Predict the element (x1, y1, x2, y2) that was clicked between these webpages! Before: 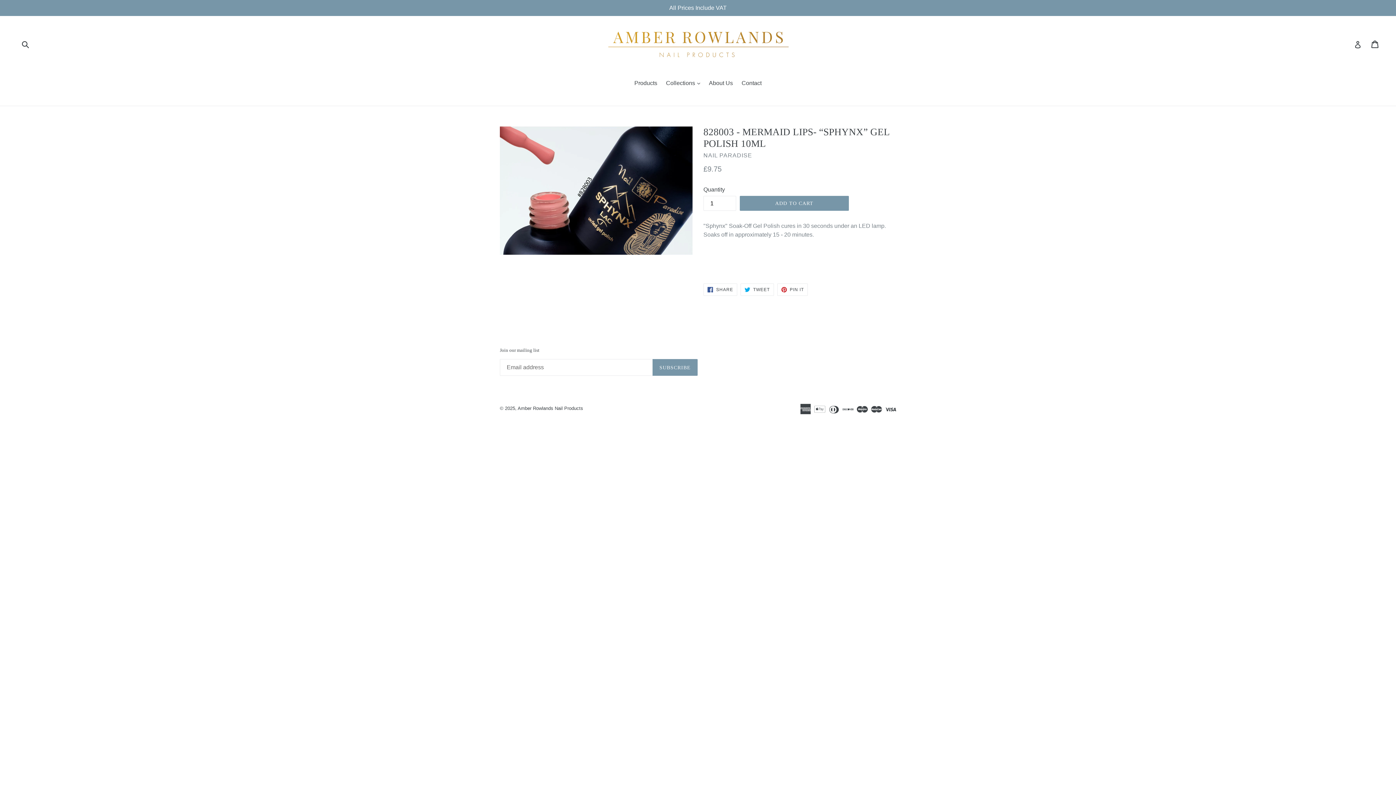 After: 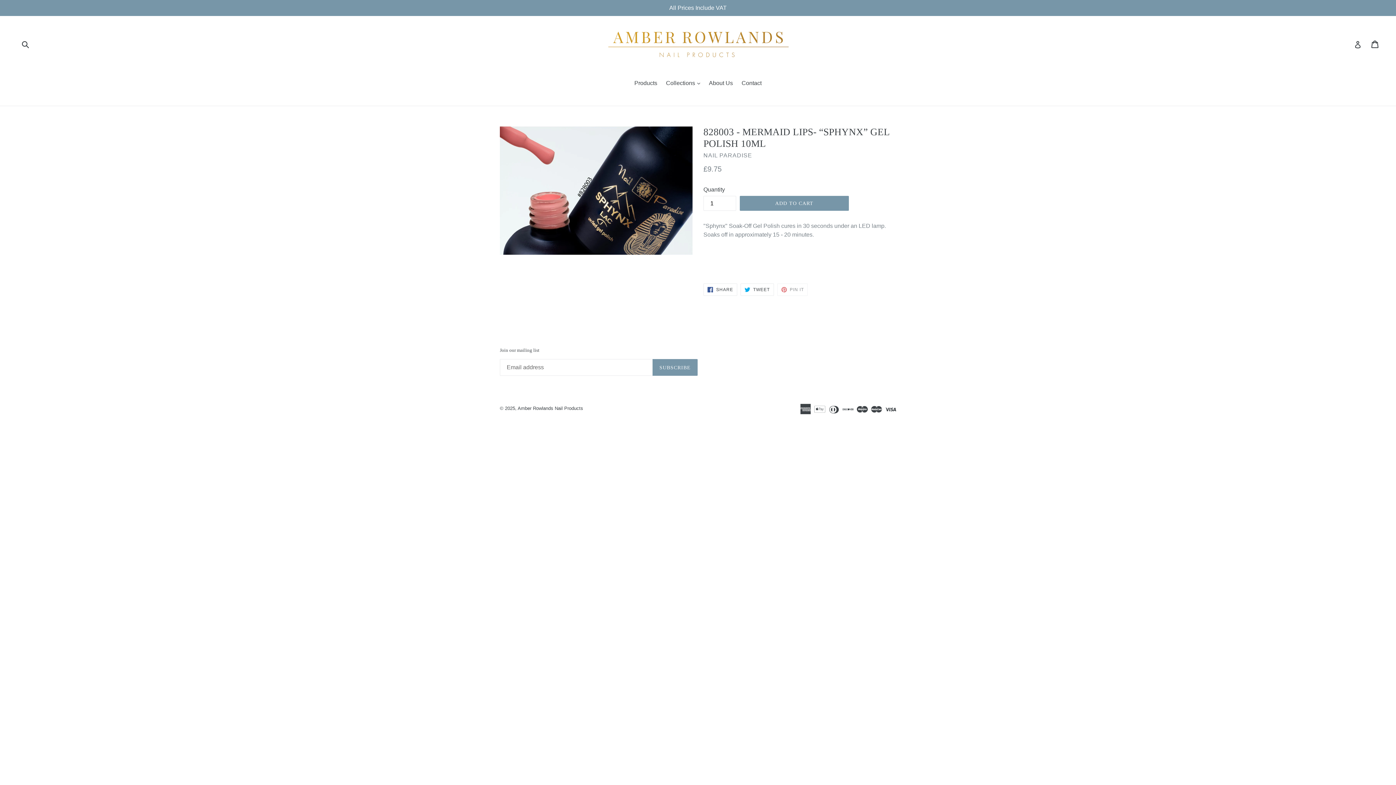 Action: bbox: (777, 283, 808, 295) label:  PIN IT
PIN ON PINTEREST